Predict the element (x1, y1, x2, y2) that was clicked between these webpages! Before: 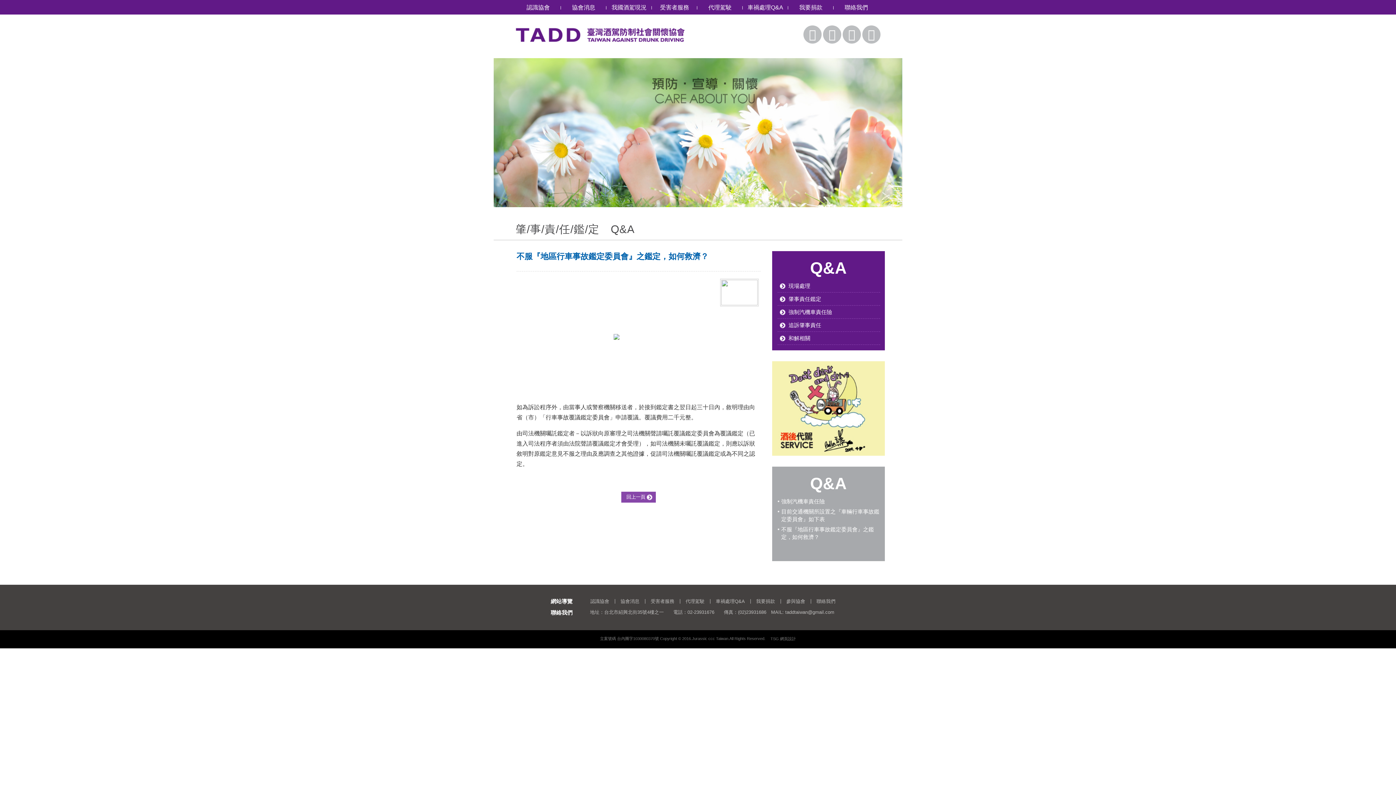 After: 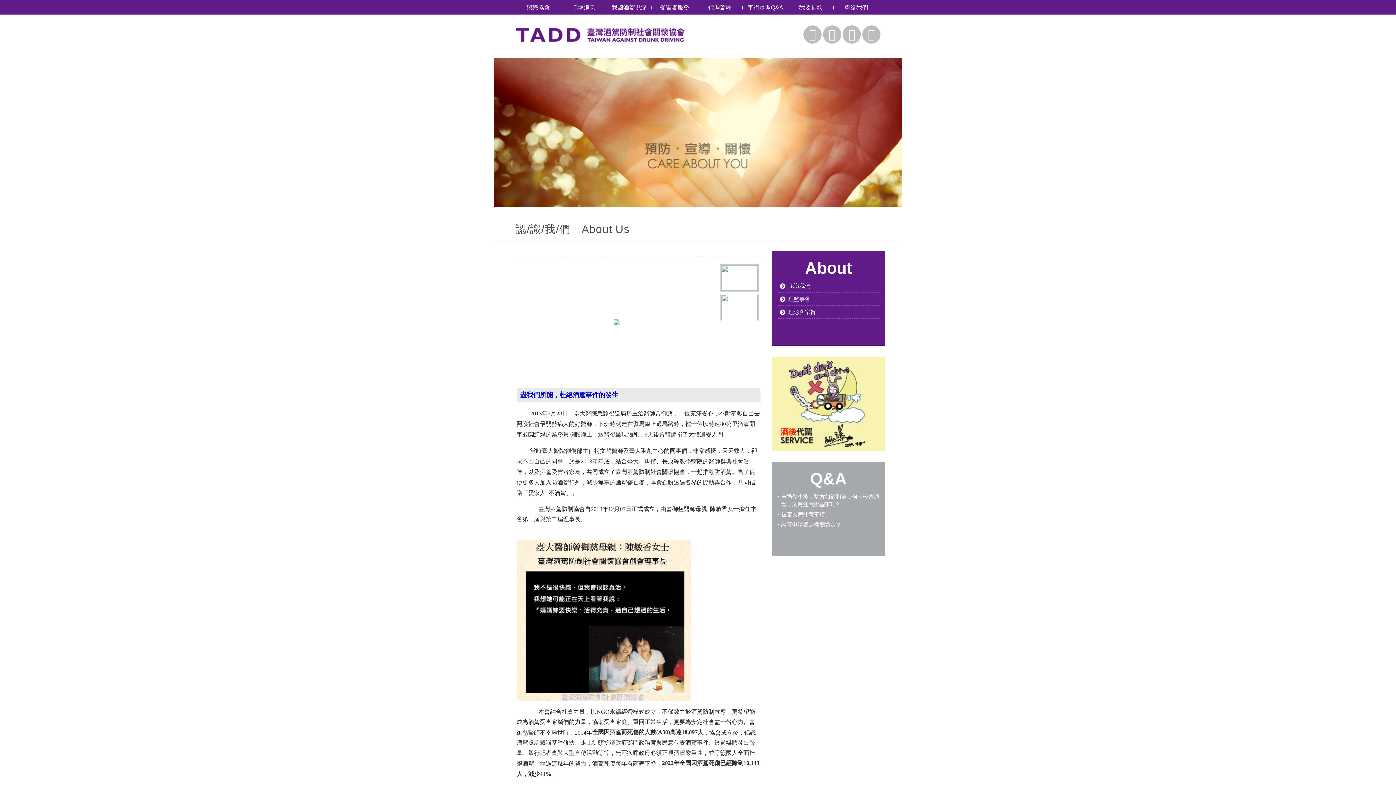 Action: bbox: (590, 598, 609, 604) label: 認識協會